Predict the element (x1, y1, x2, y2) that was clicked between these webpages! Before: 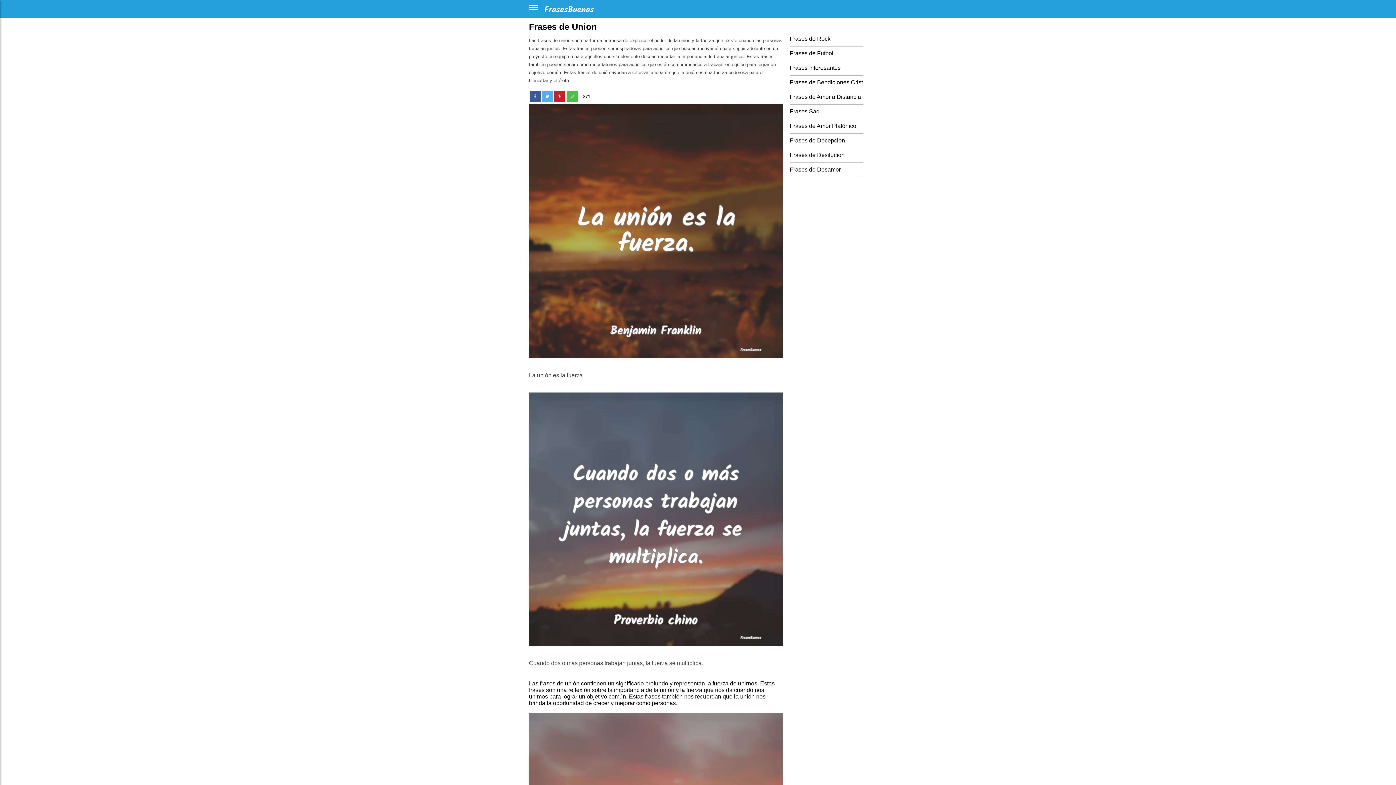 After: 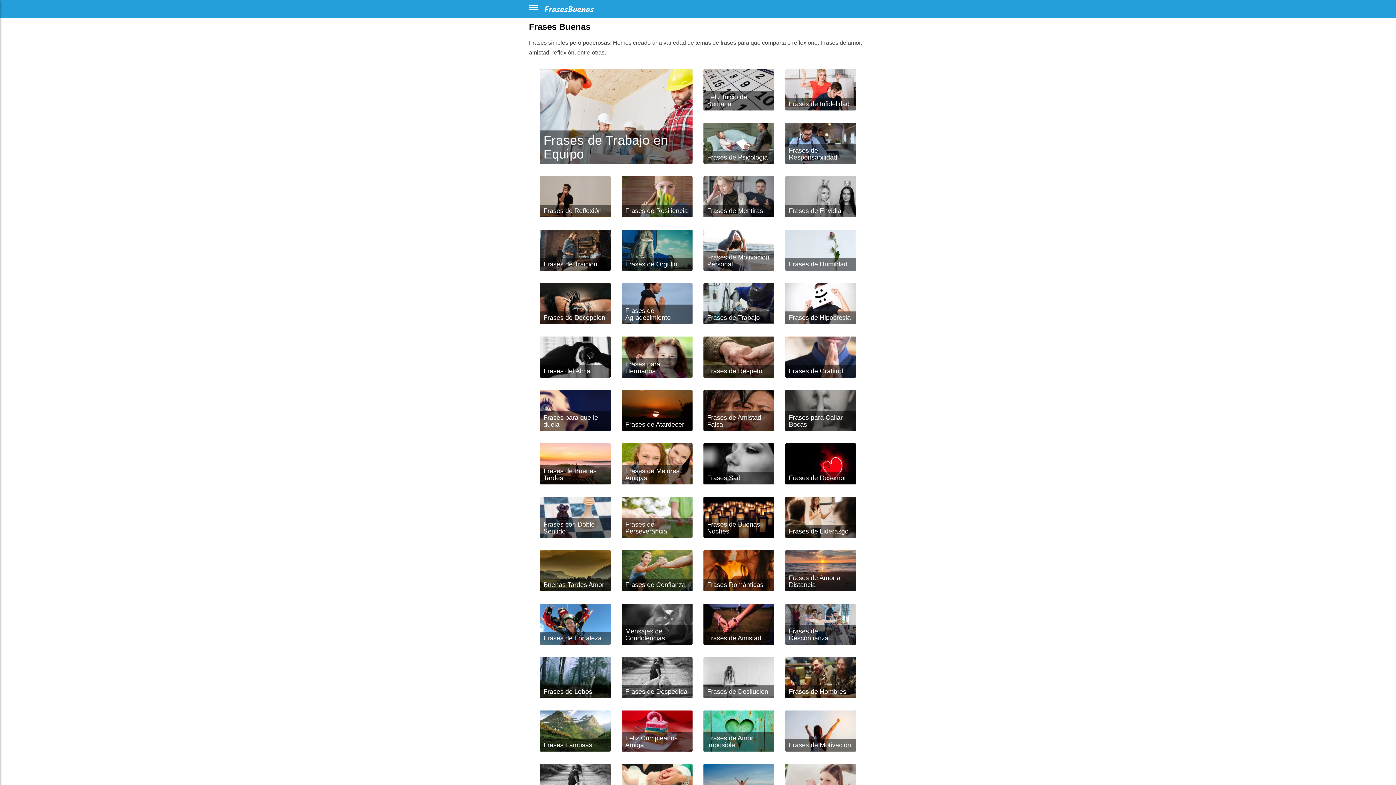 Action: bbox: (542, 6, 596, 12)